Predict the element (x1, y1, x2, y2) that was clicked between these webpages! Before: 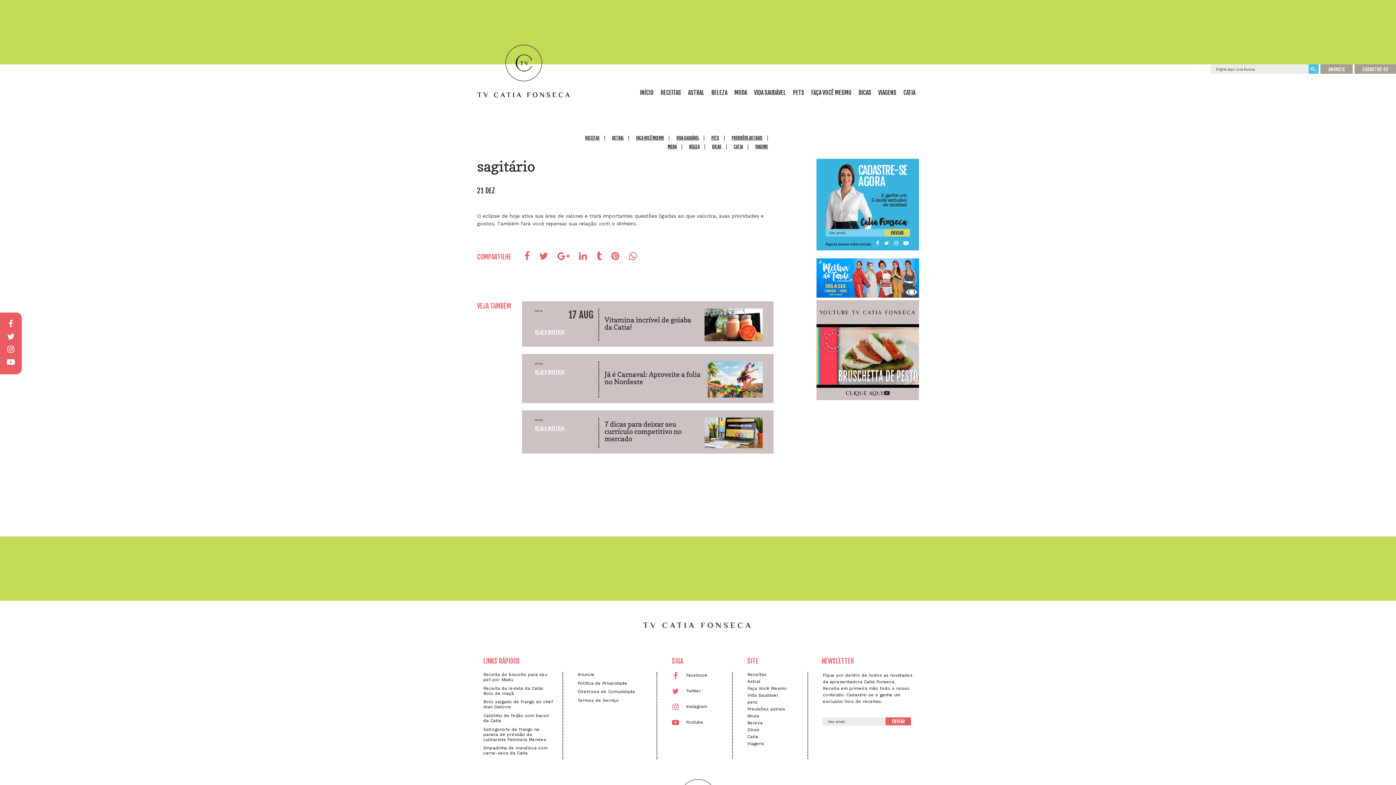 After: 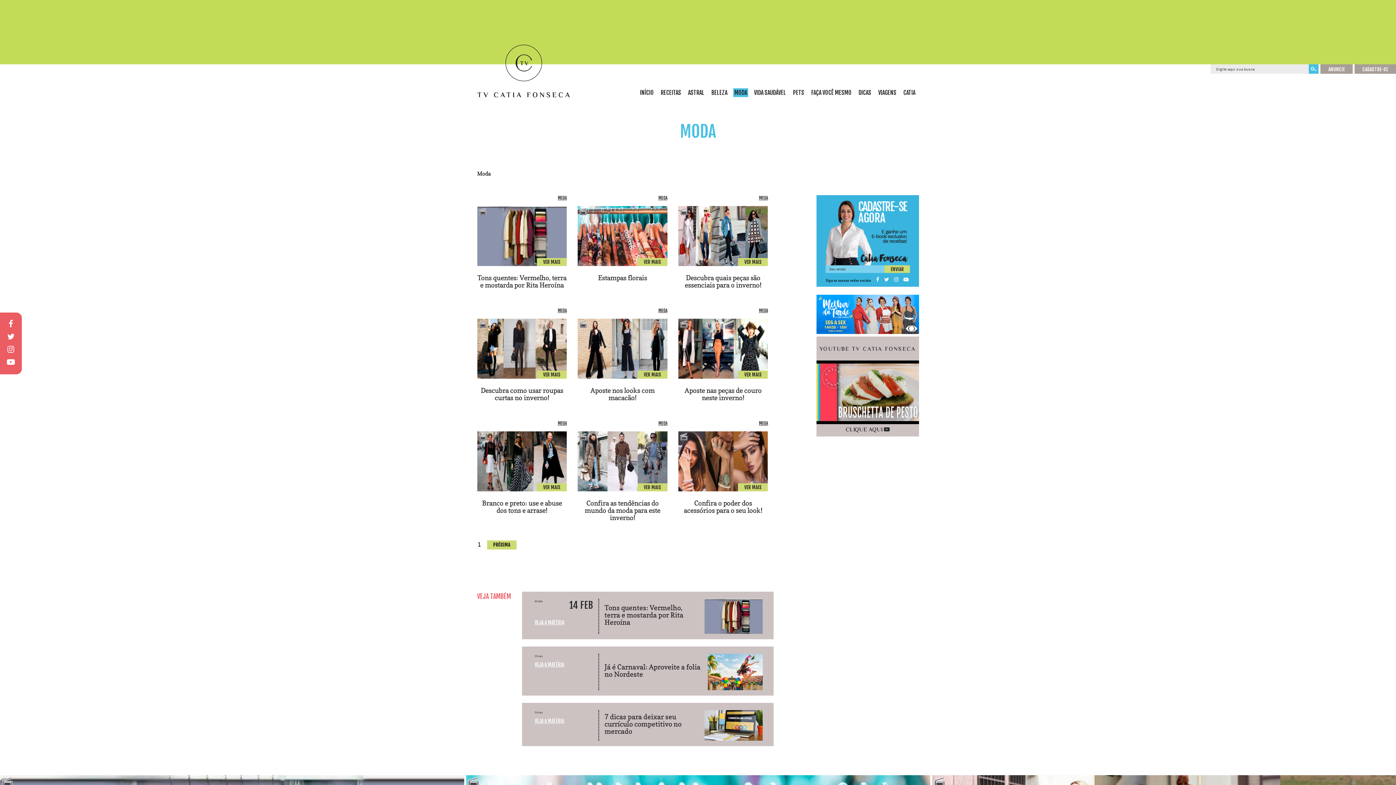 Action: bbox: (747, 713, 799, 718) label: Moda